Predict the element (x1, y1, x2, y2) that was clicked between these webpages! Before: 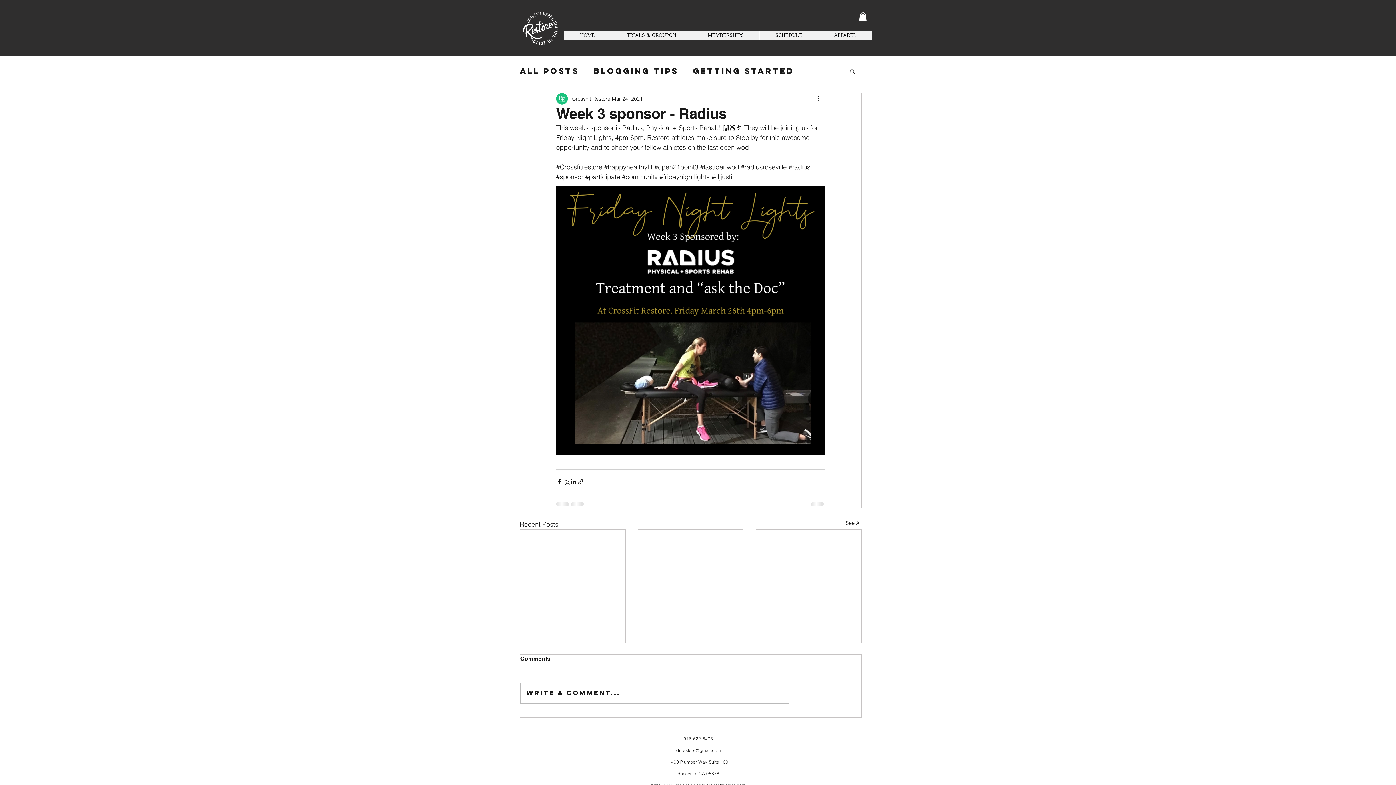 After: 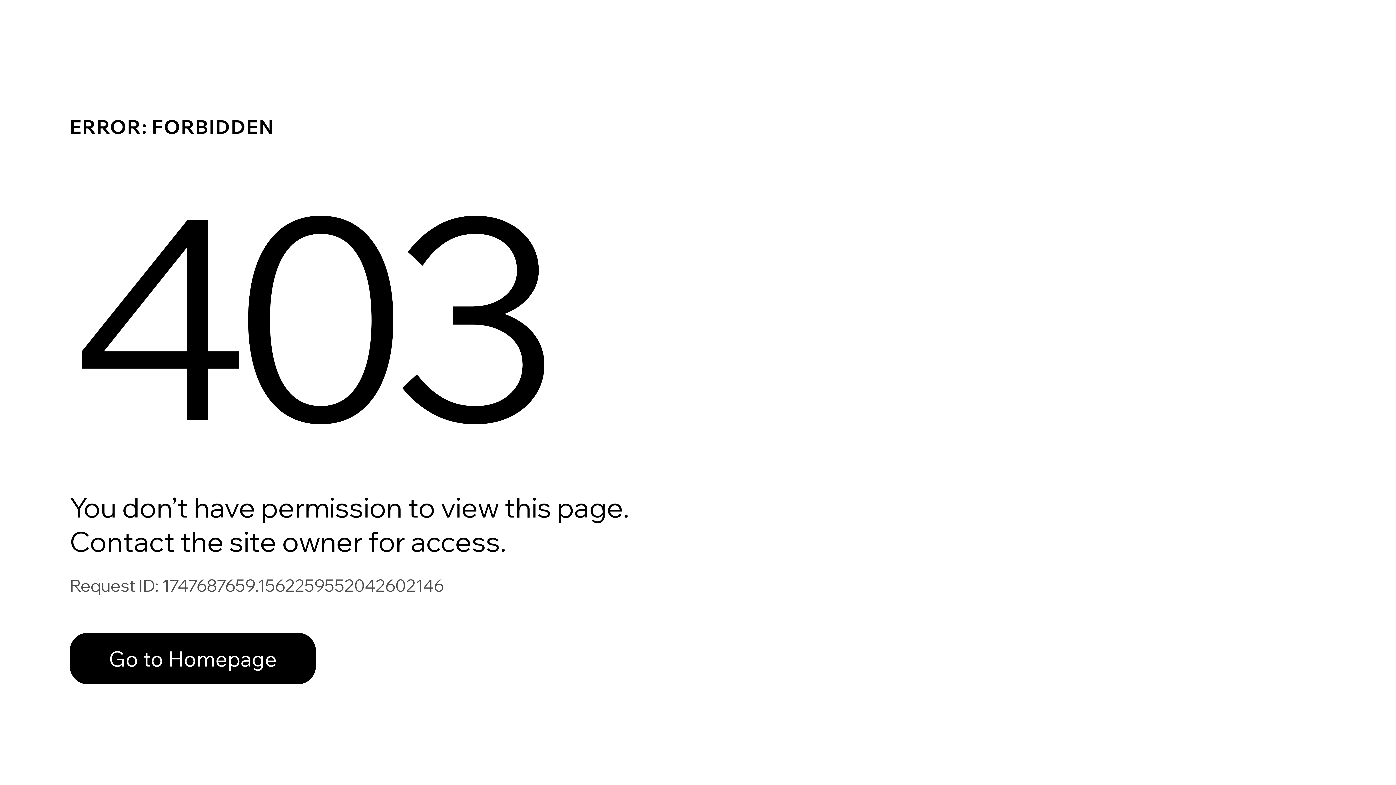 Action: bbox: (572, 95, 610, 102) label: CrossFit Restore